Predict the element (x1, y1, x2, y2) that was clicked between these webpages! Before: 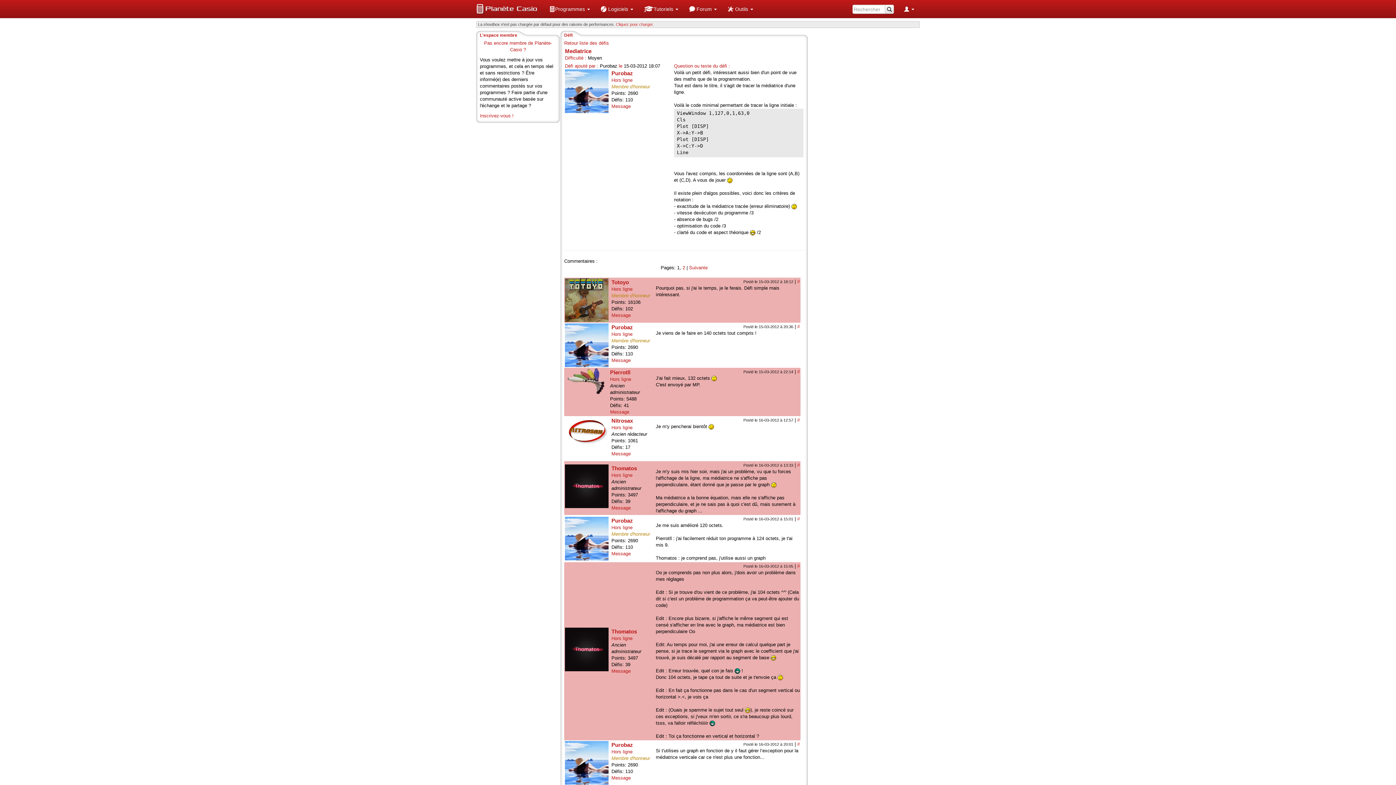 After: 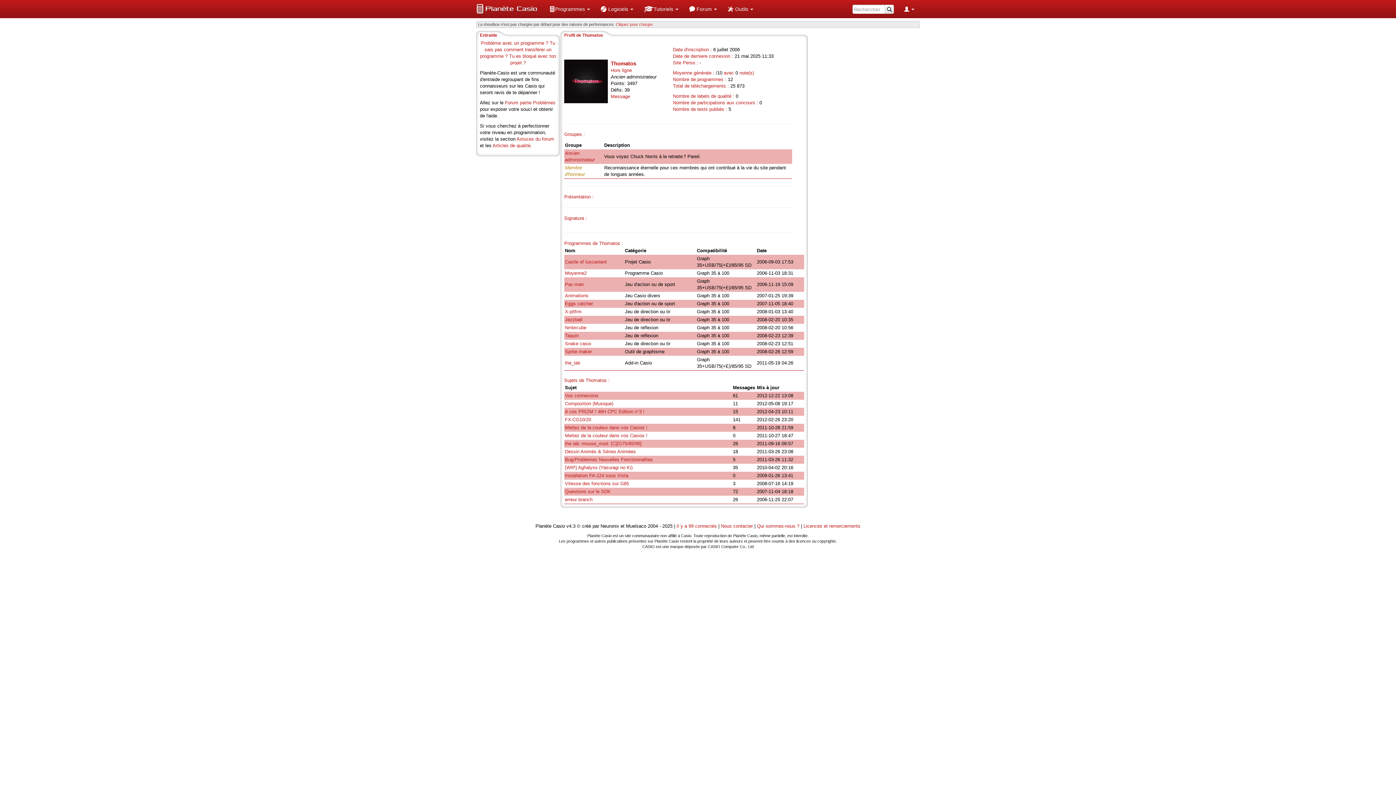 Action: bbox: (611, 628, 637, 635) label: Thomatos